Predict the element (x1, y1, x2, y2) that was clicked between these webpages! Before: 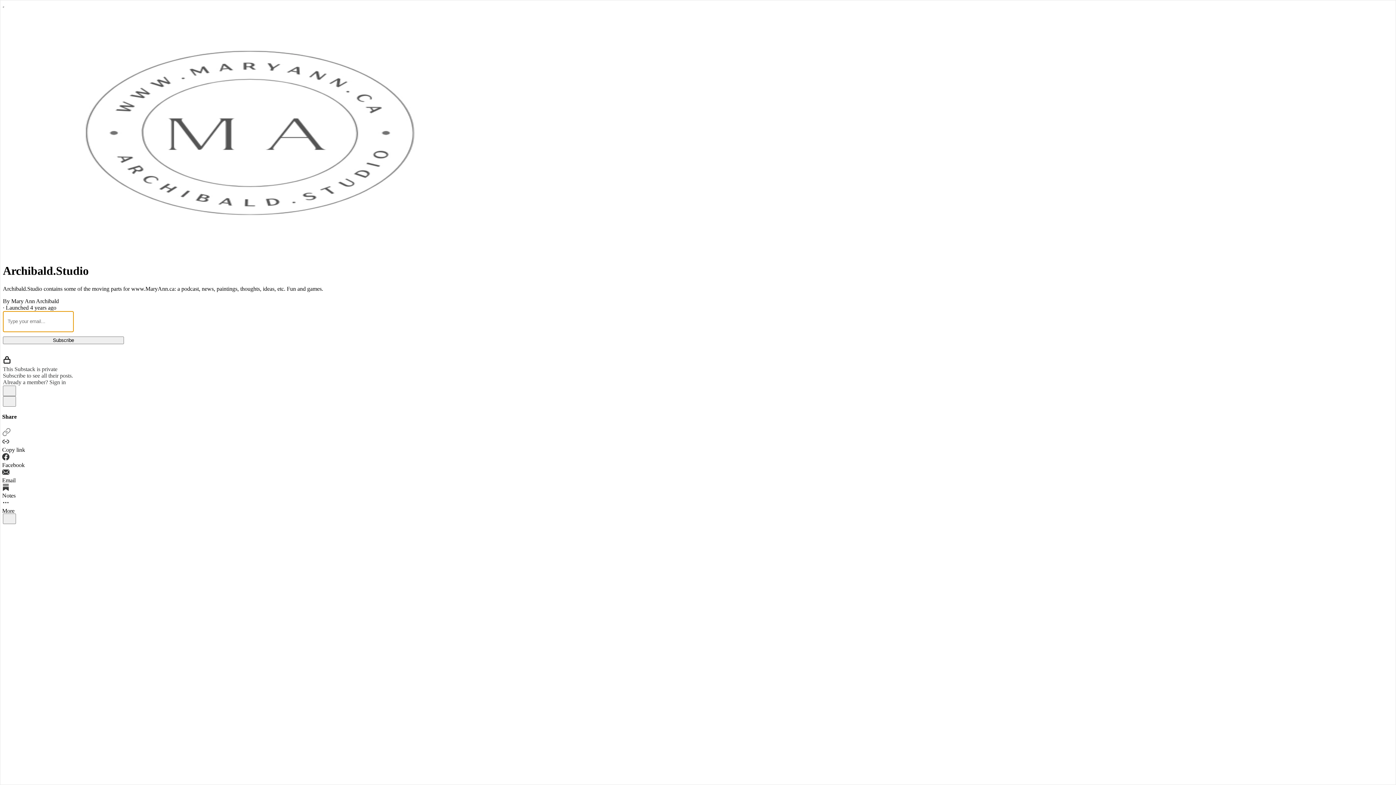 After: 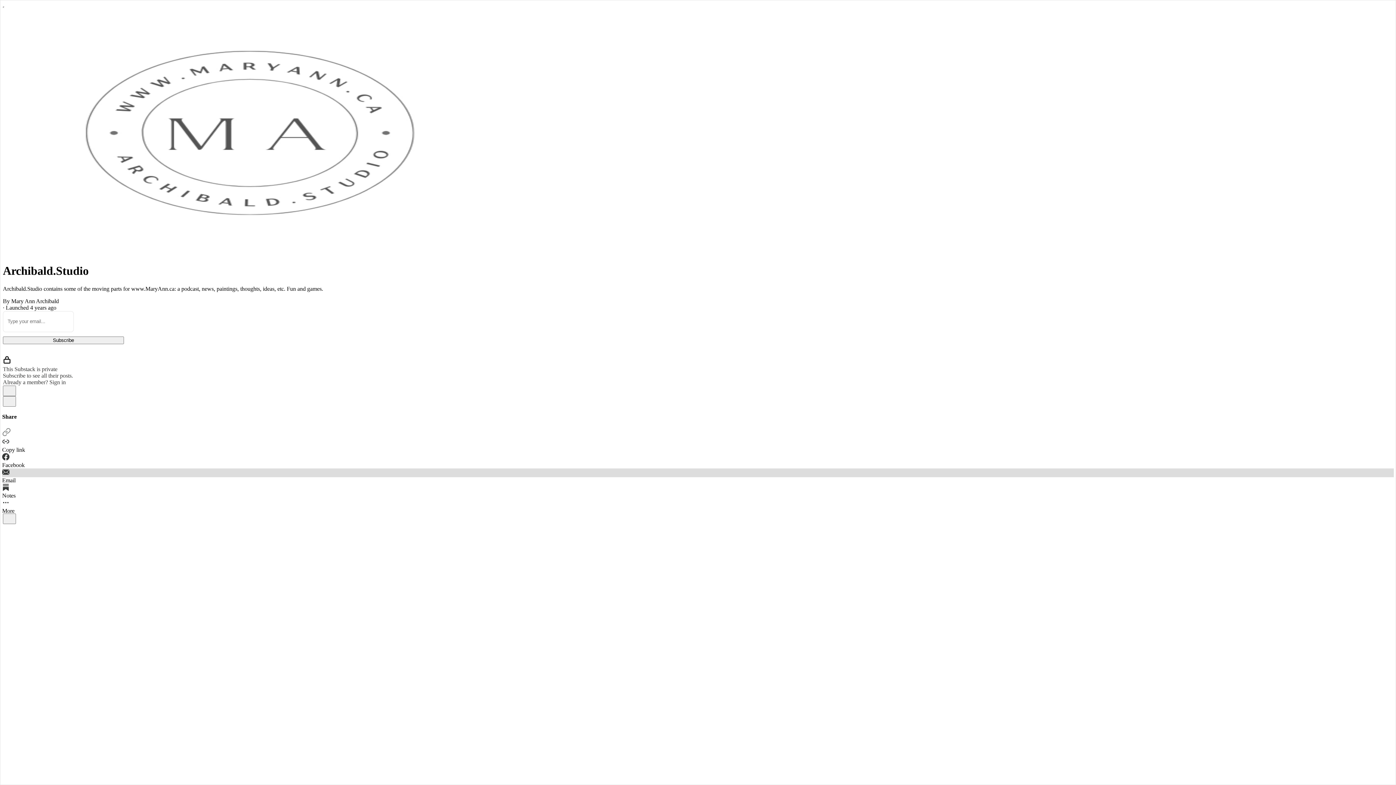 Action: bbox: (2, 468, 1394, 484) label: Email